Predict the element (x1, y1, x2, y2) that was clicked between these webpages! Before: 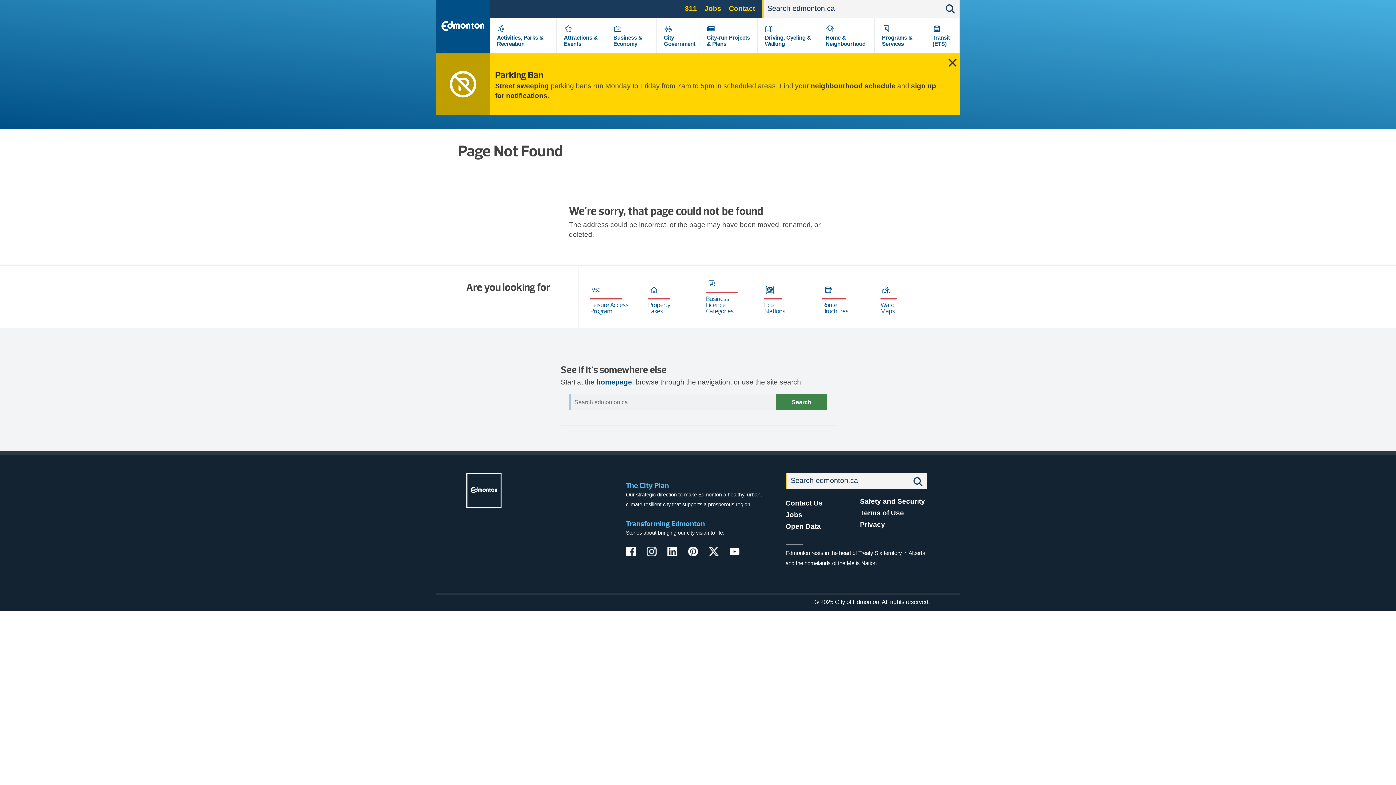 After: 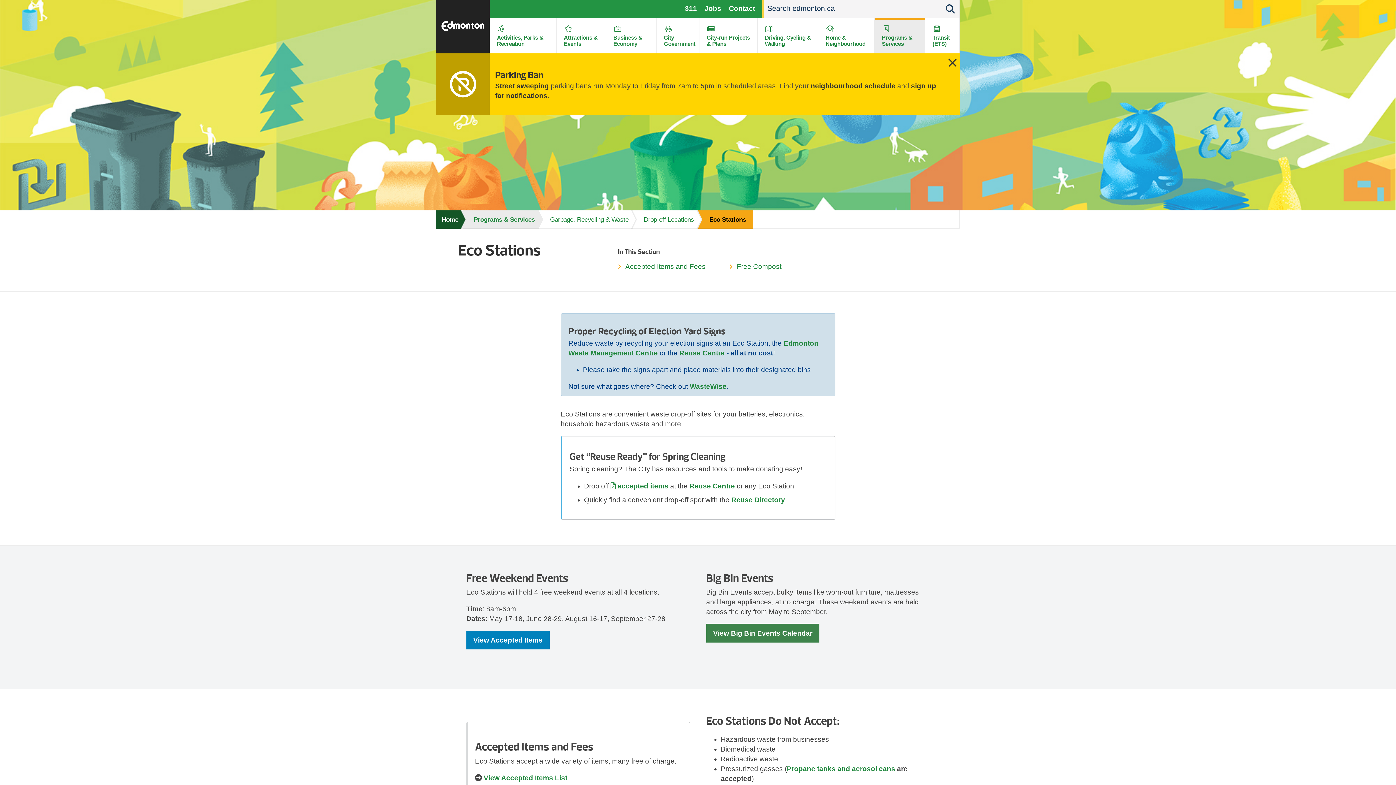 Action: bbox: (764, 284, 796, 314) label: Eco Stations